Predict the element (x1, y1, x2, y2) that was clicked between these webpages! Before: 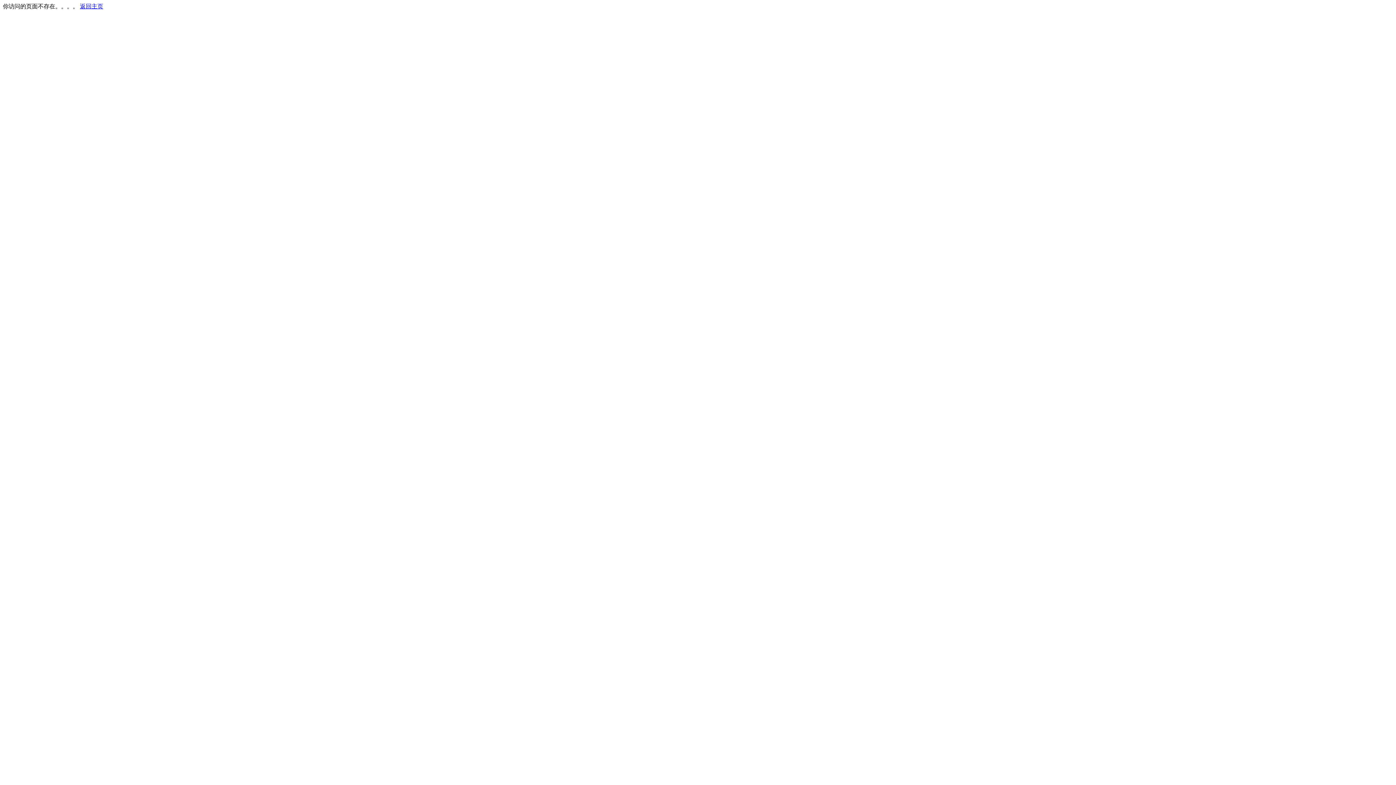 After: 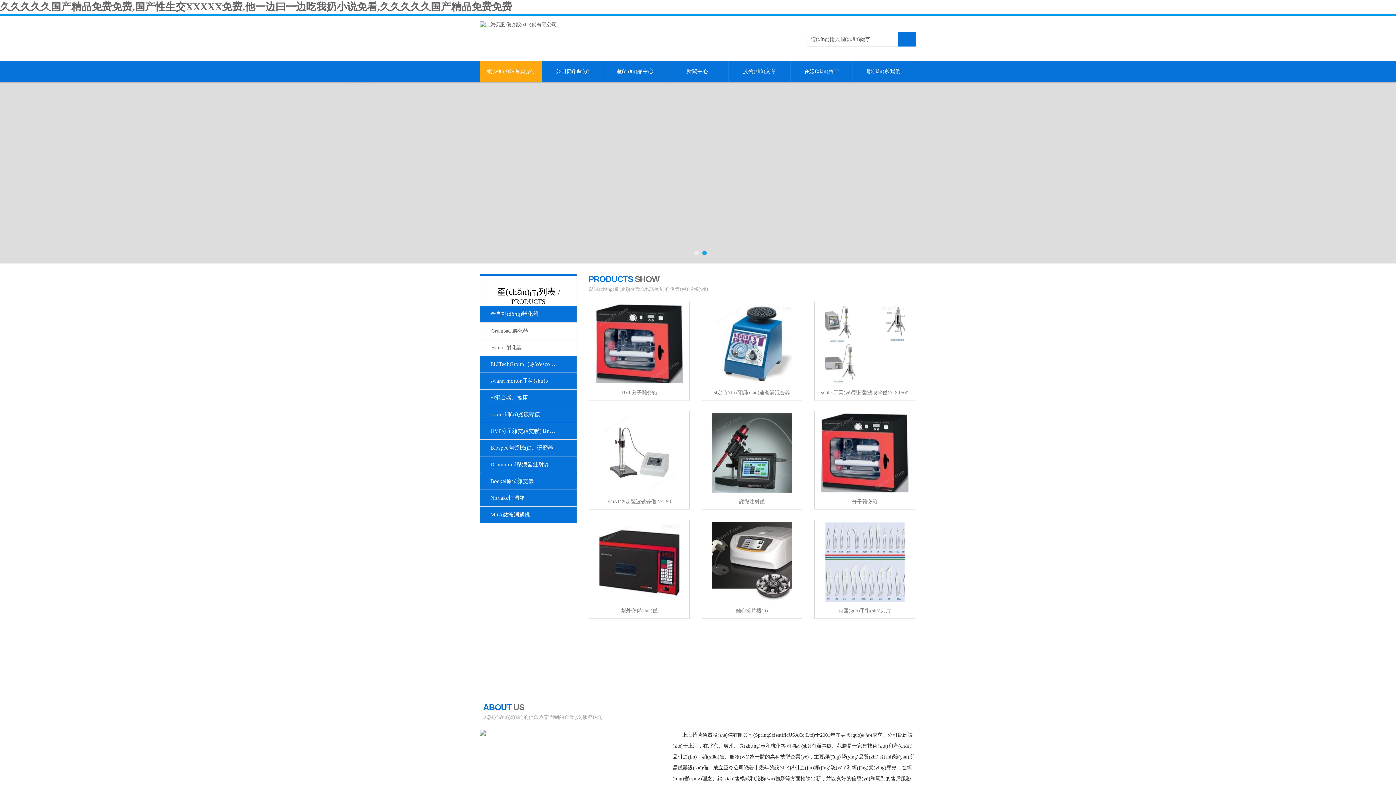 Action: bbox: (80, 3, 103, 9) label: 返回主页